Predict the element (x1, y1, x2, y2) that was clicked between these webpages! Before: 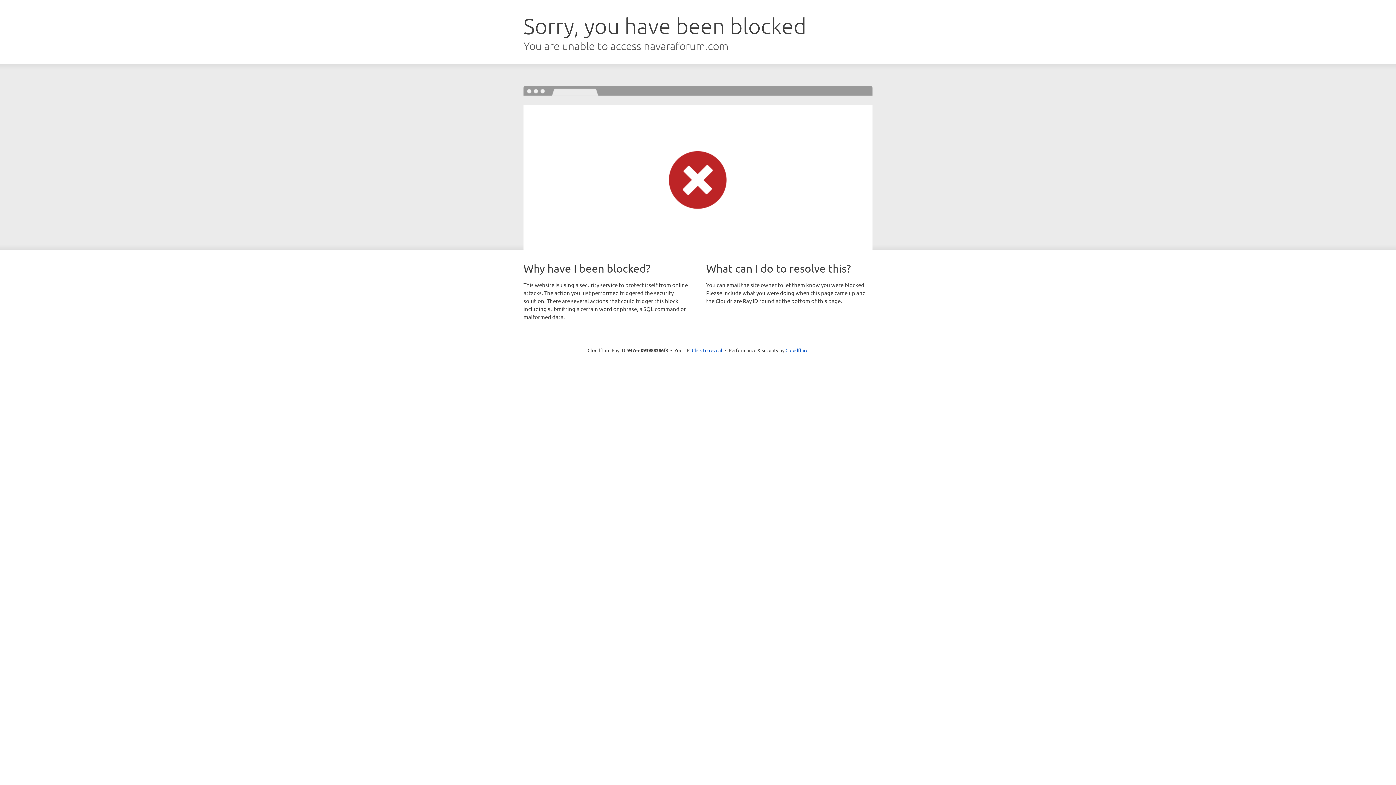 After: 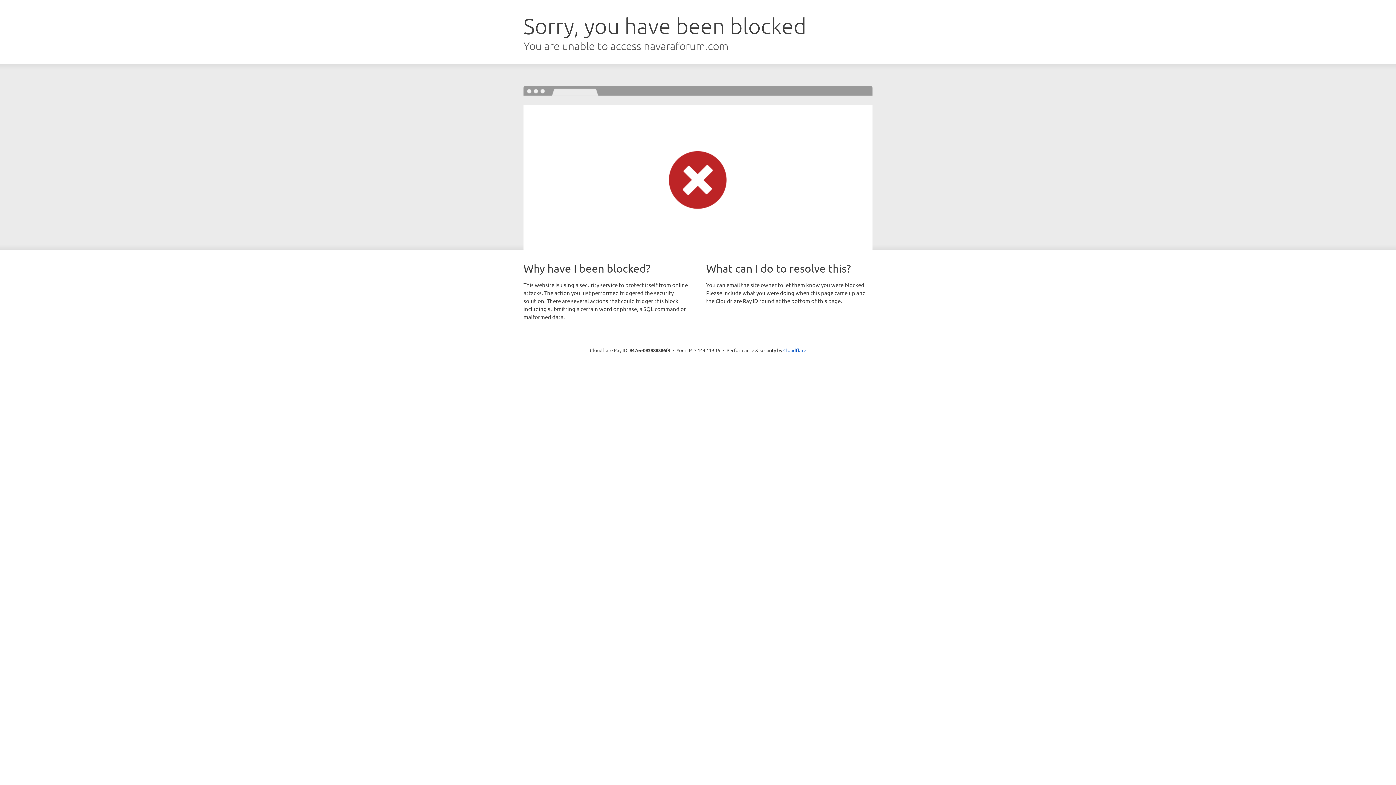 Action: bbox: (692, 346, 722, 353) label: Click to reveal